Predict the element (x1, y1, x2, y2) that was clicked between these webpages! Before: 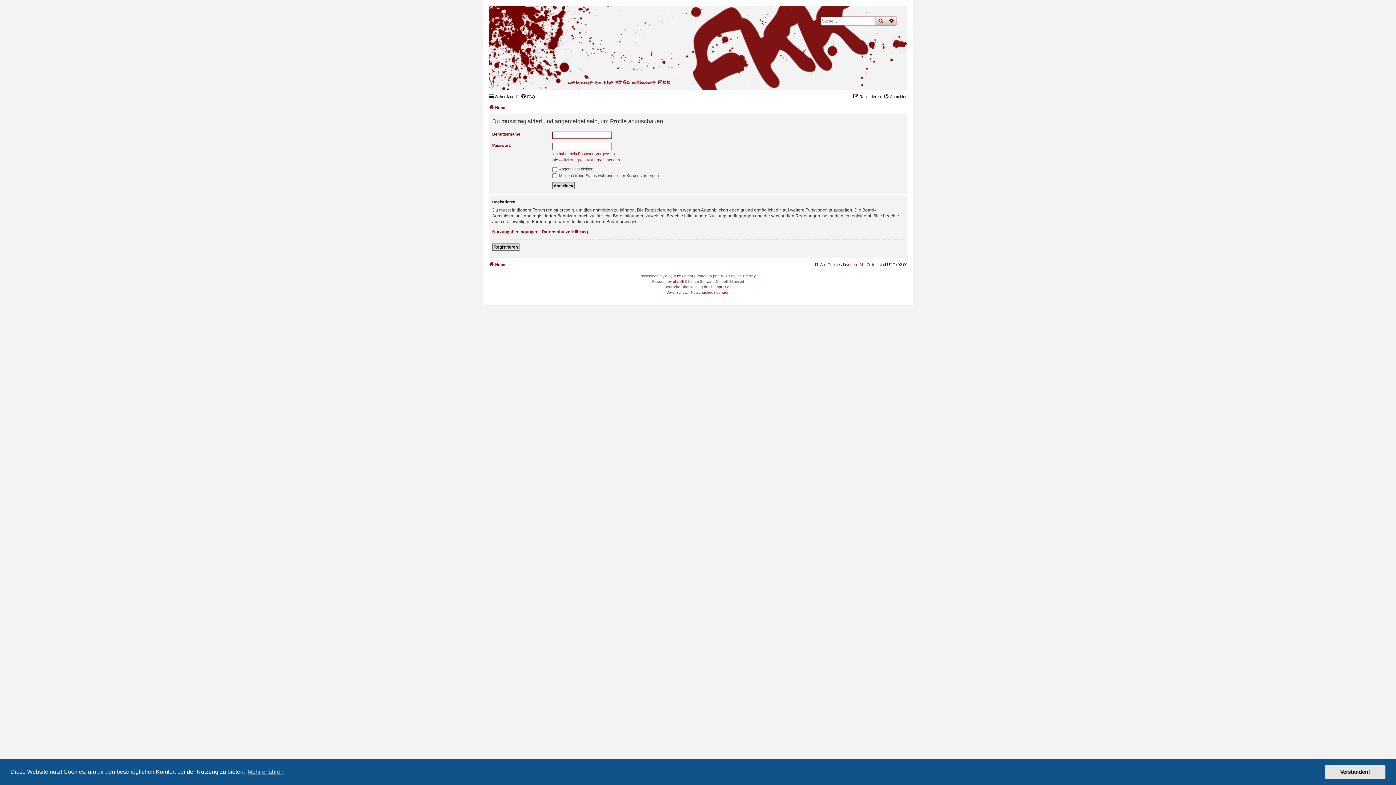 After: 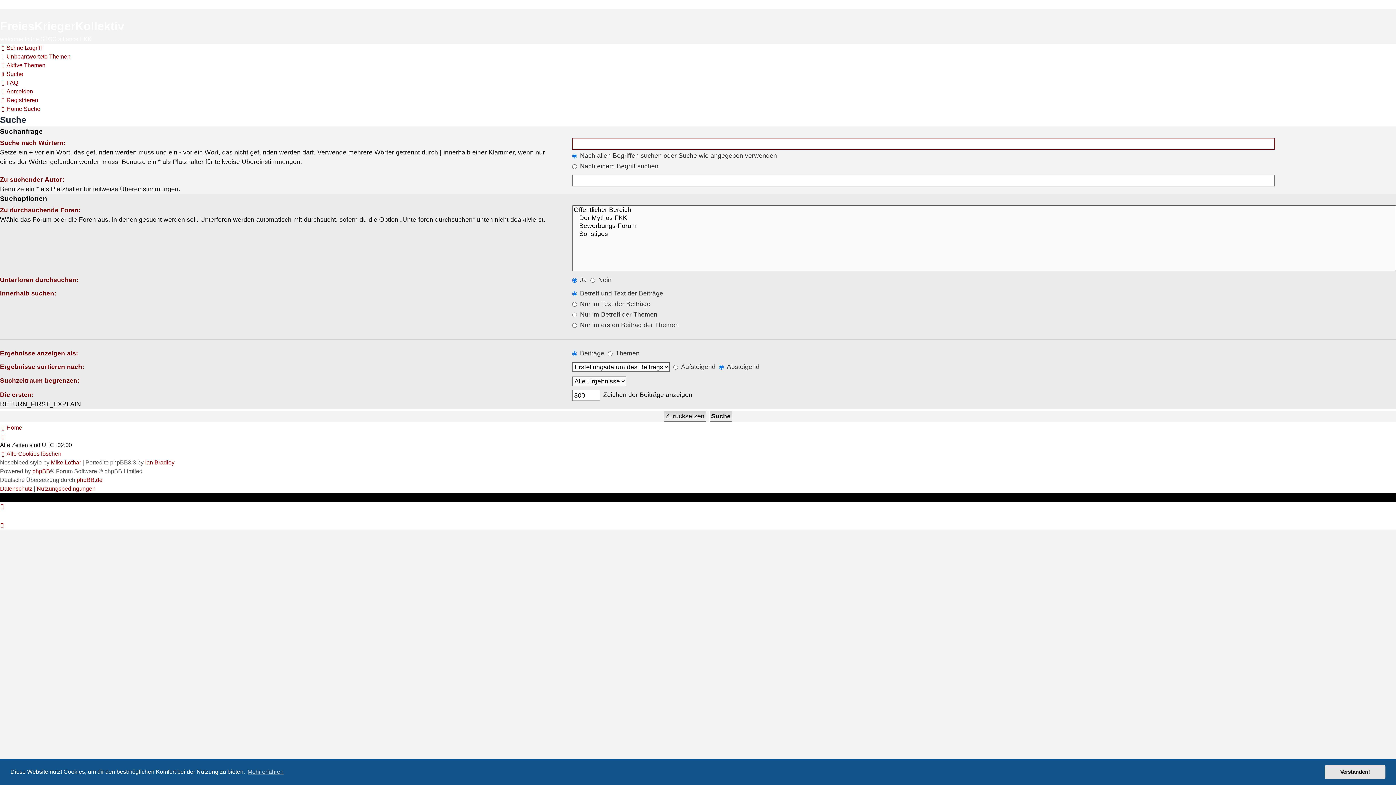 Action: bbox: (886, 16, 896, 25) label: erweiterte suche